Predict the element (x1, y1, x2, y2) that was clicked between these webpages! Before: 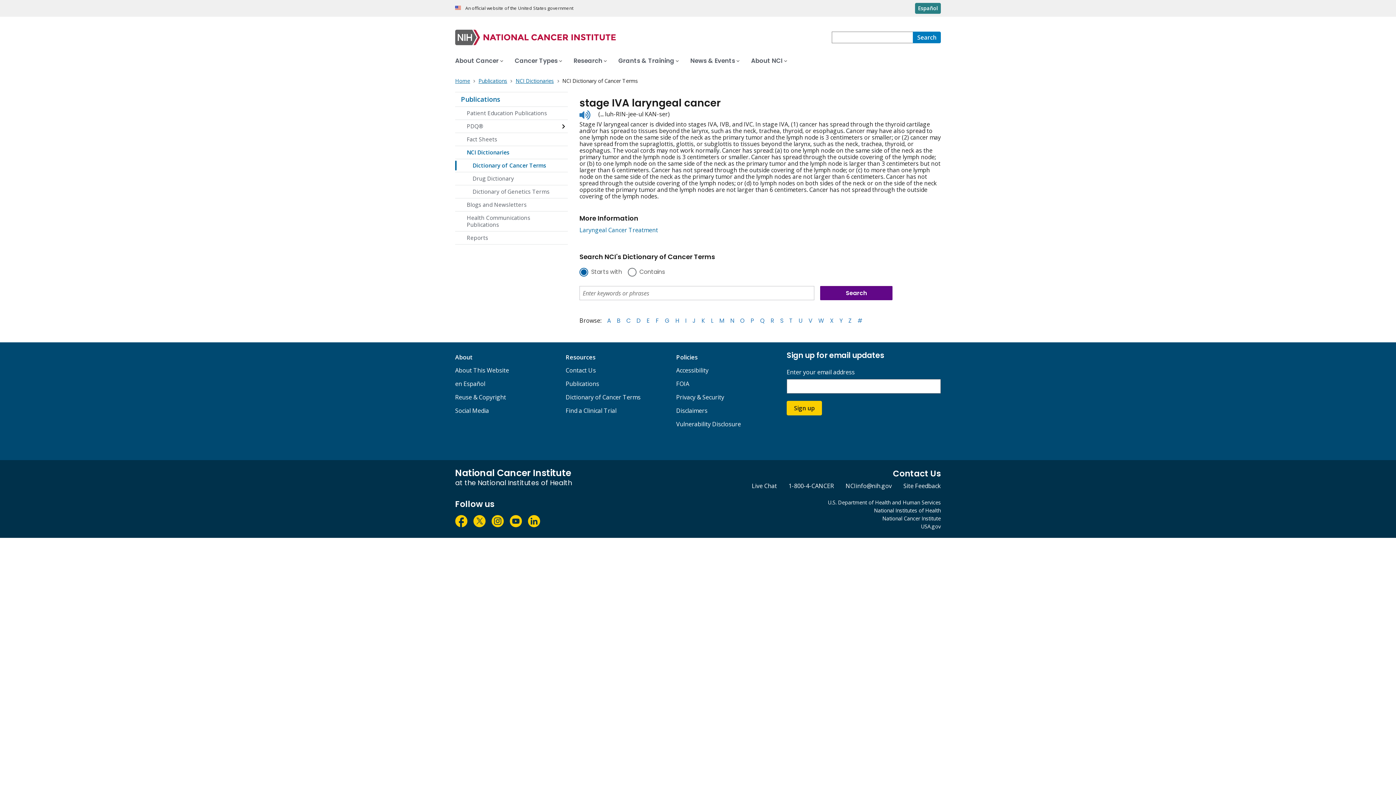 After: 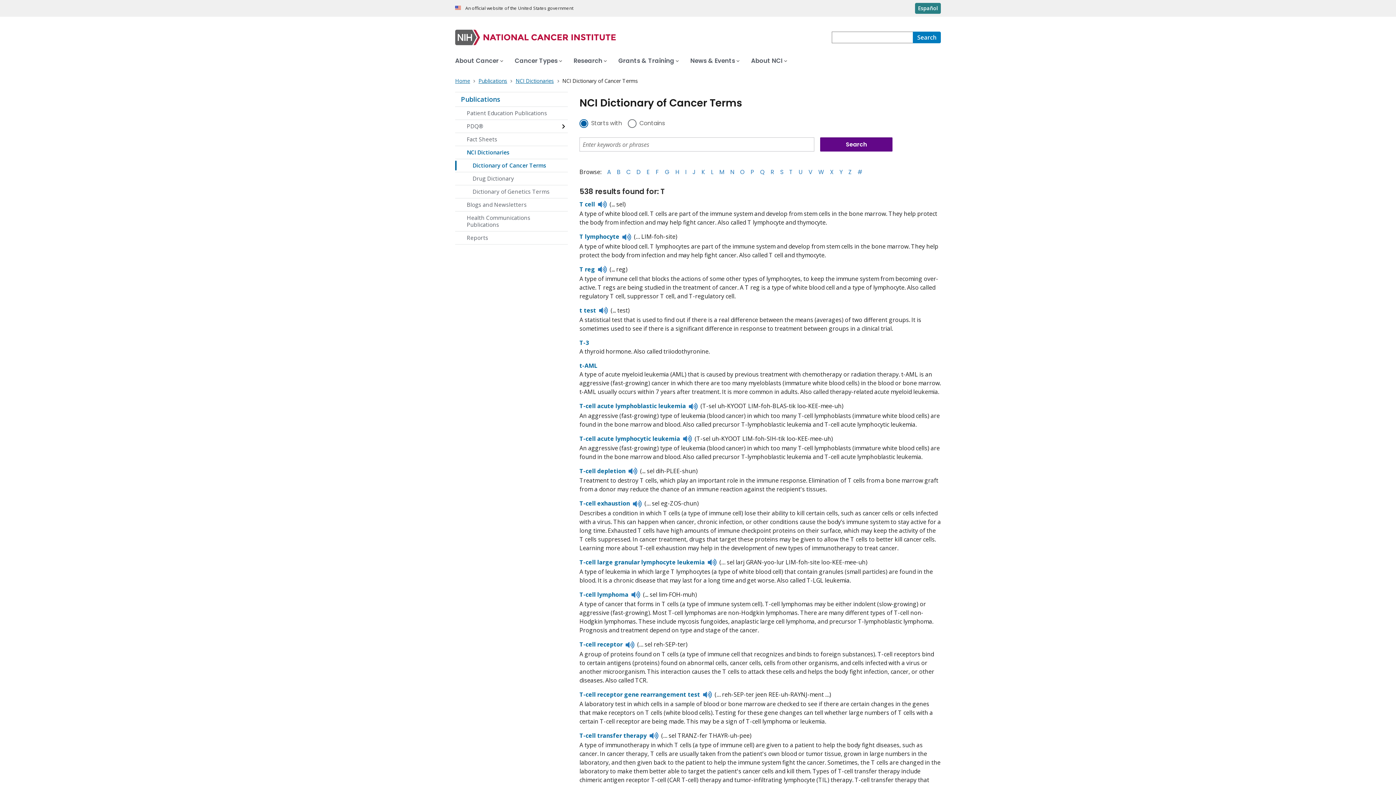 Action: bbox: (789, 316, 793, 325) label: T